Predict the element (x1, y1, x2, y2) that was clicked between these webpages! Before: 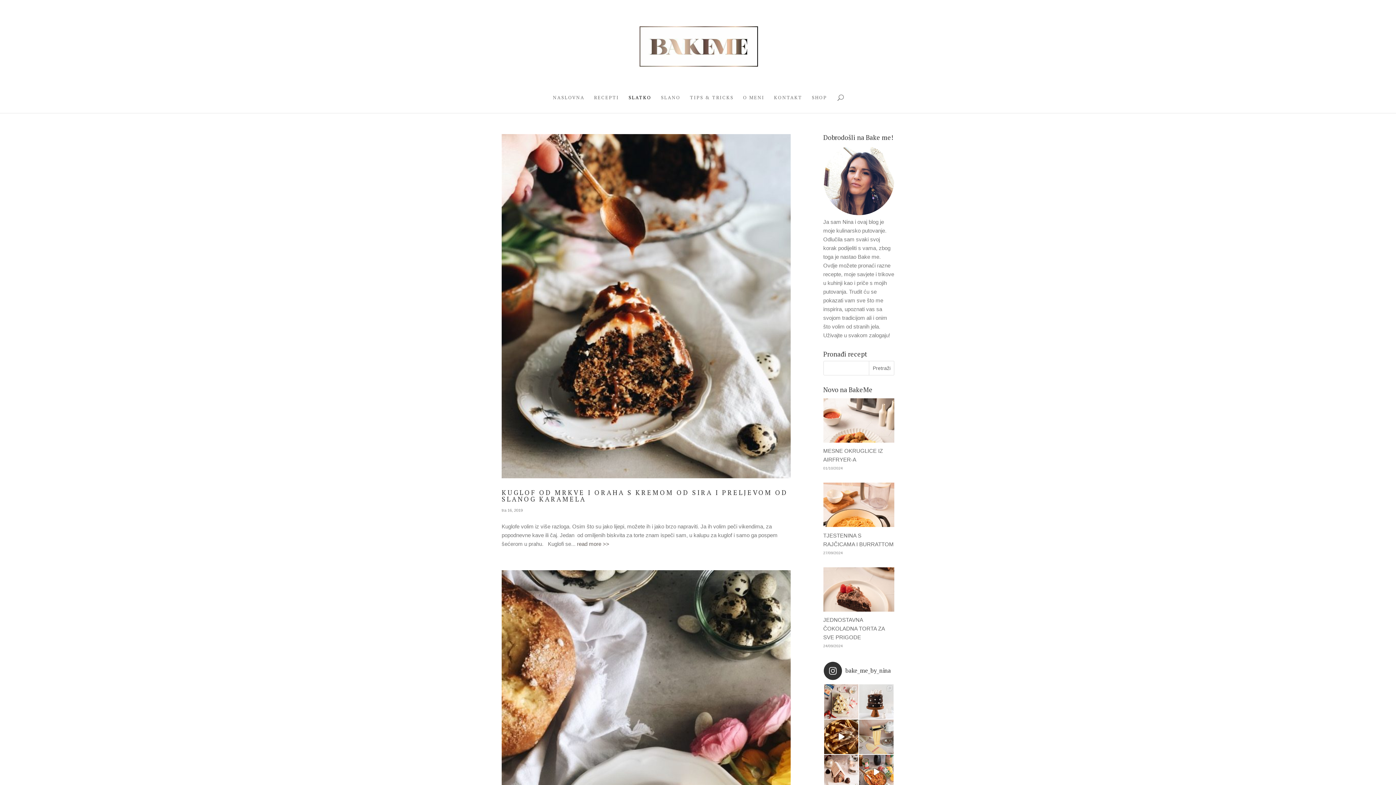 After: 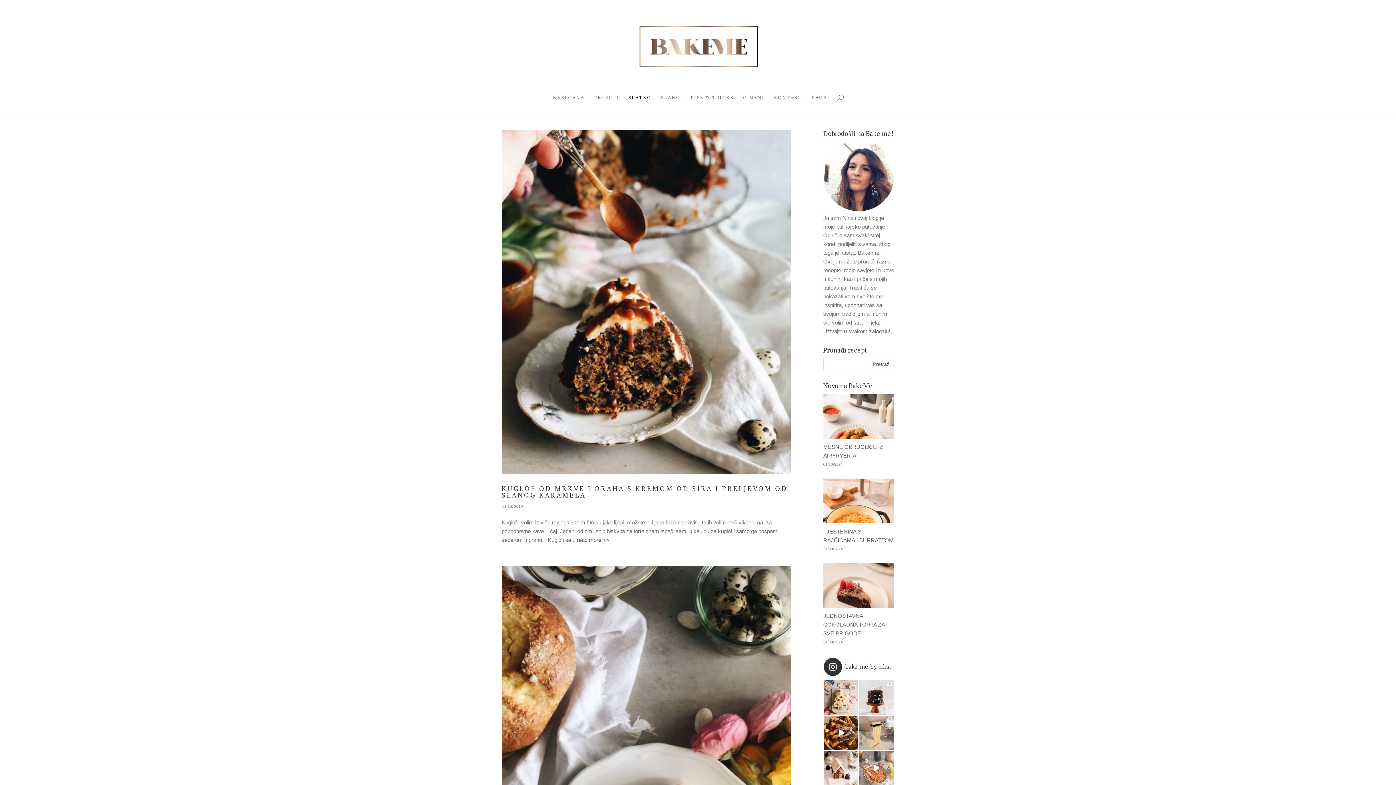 Action: label: Za današnji ručak sam odabrala zapečenu rižu s bbox: (859, 755, 893, 789)